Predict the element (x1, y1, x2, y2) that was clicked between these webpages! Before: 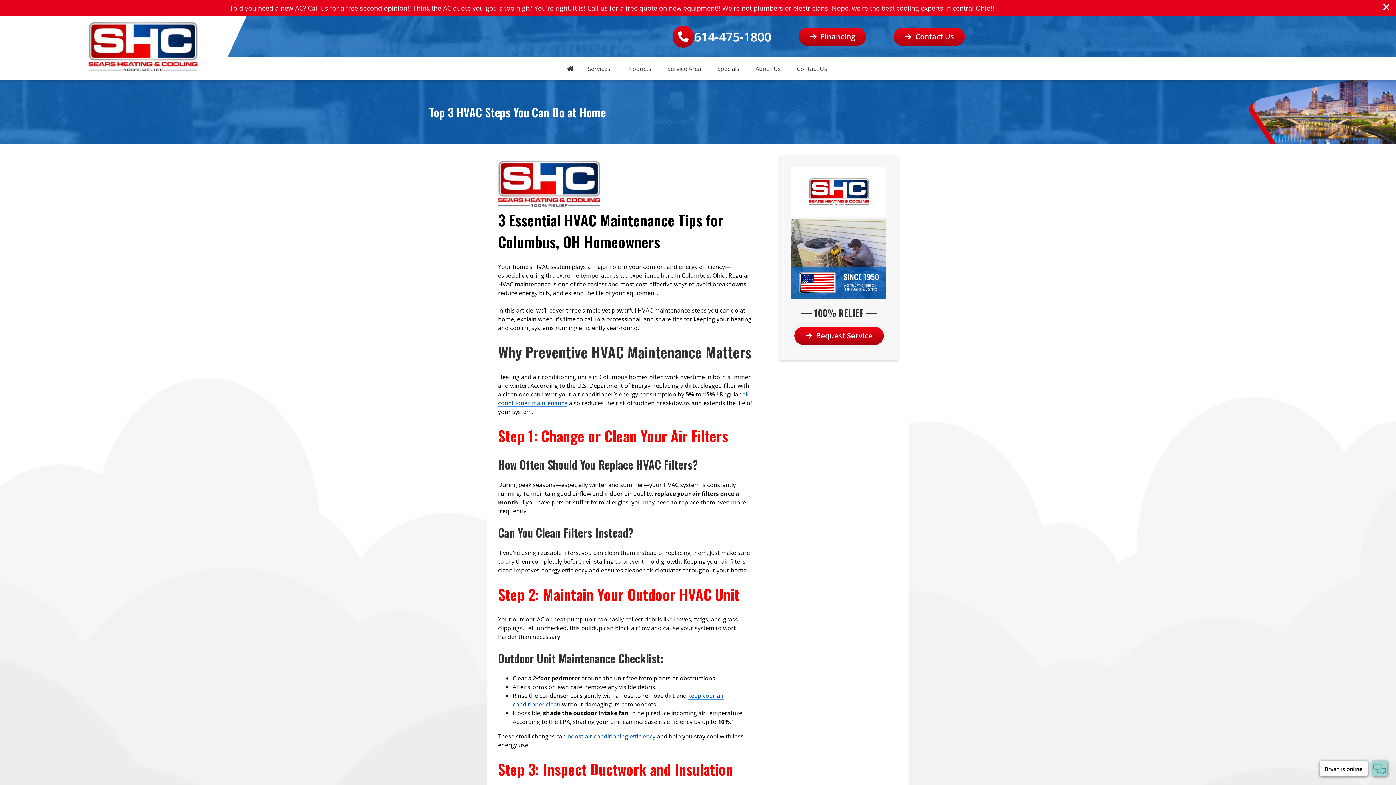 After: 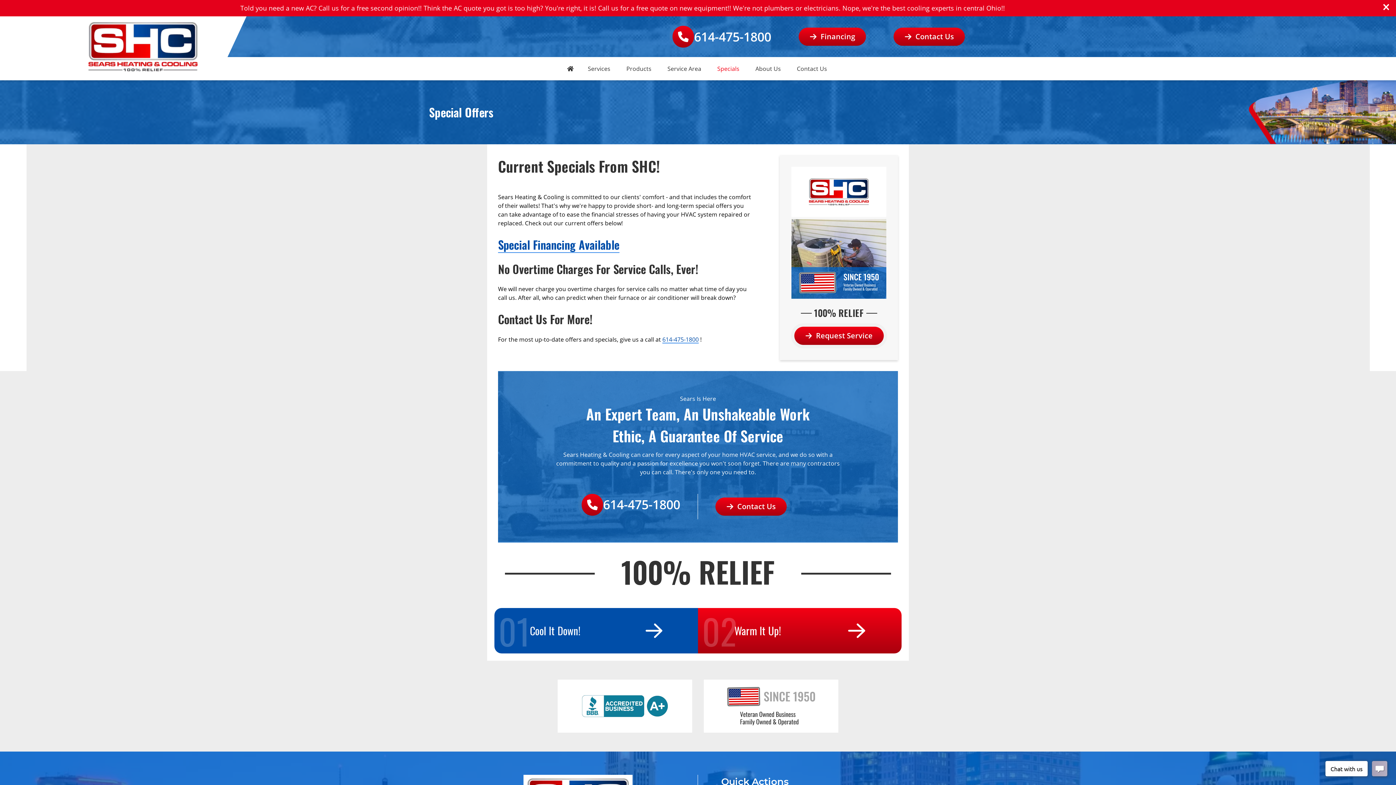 Action: label: Specials bbox: (710, 57, 746, 80)